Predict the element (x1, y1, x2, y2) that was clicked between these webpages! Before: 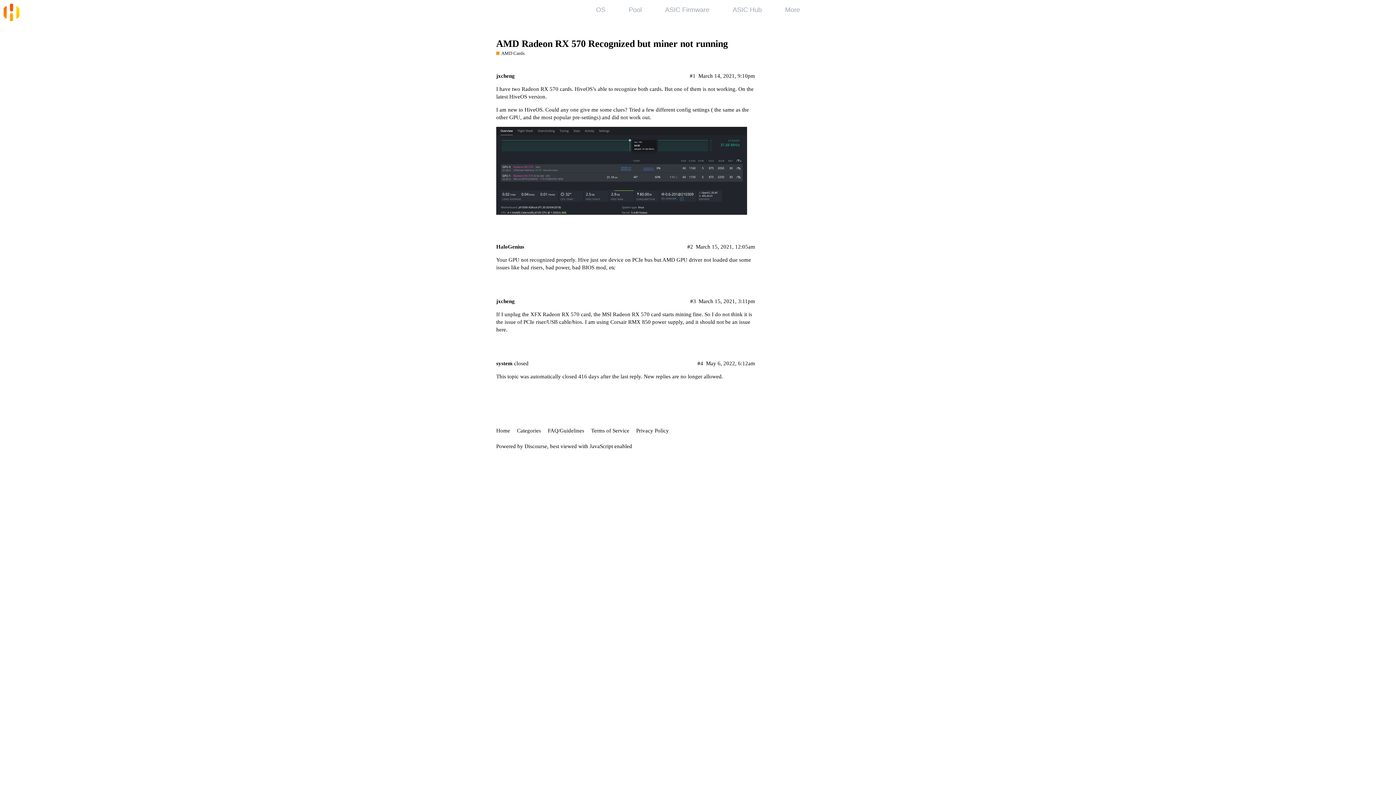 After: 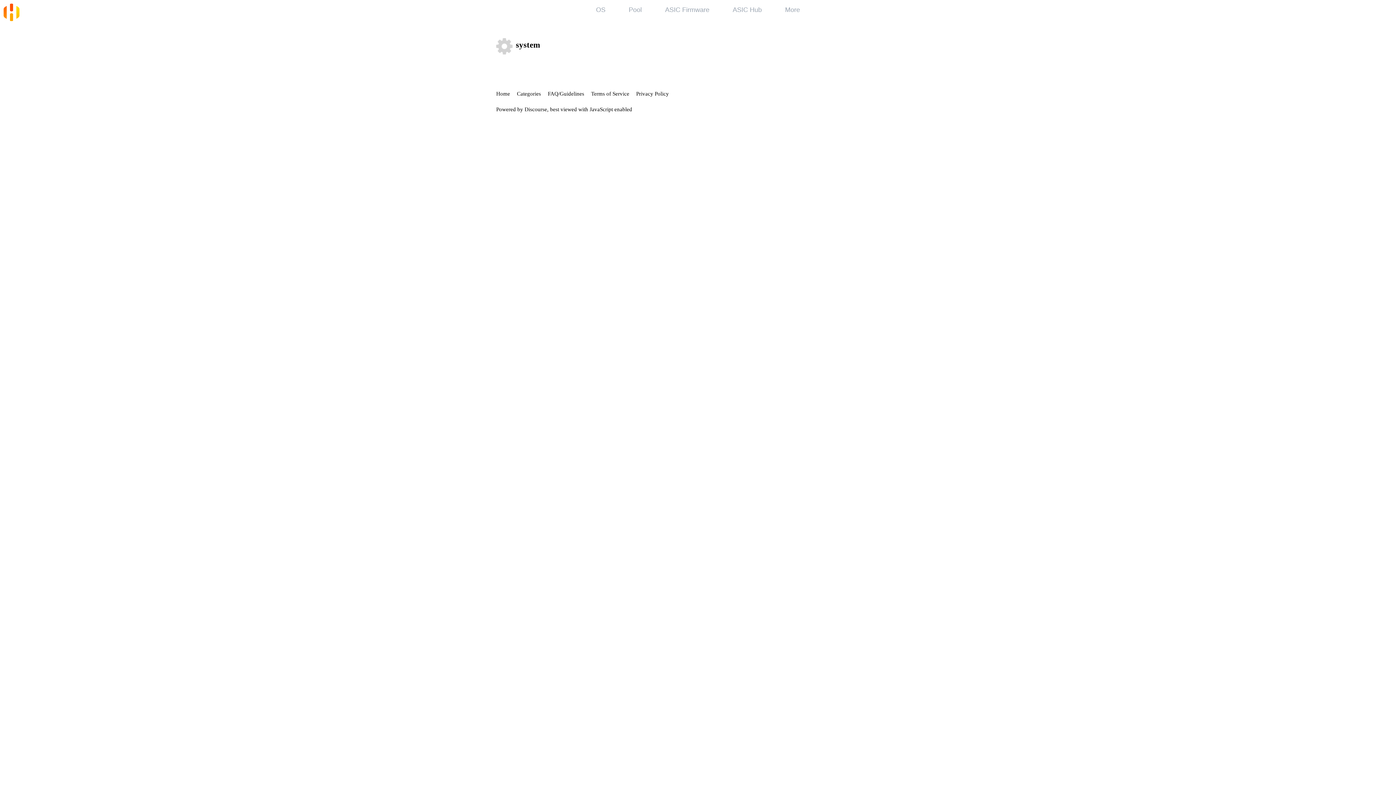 Action: bbox: (496, 360, 512, 366) label: system